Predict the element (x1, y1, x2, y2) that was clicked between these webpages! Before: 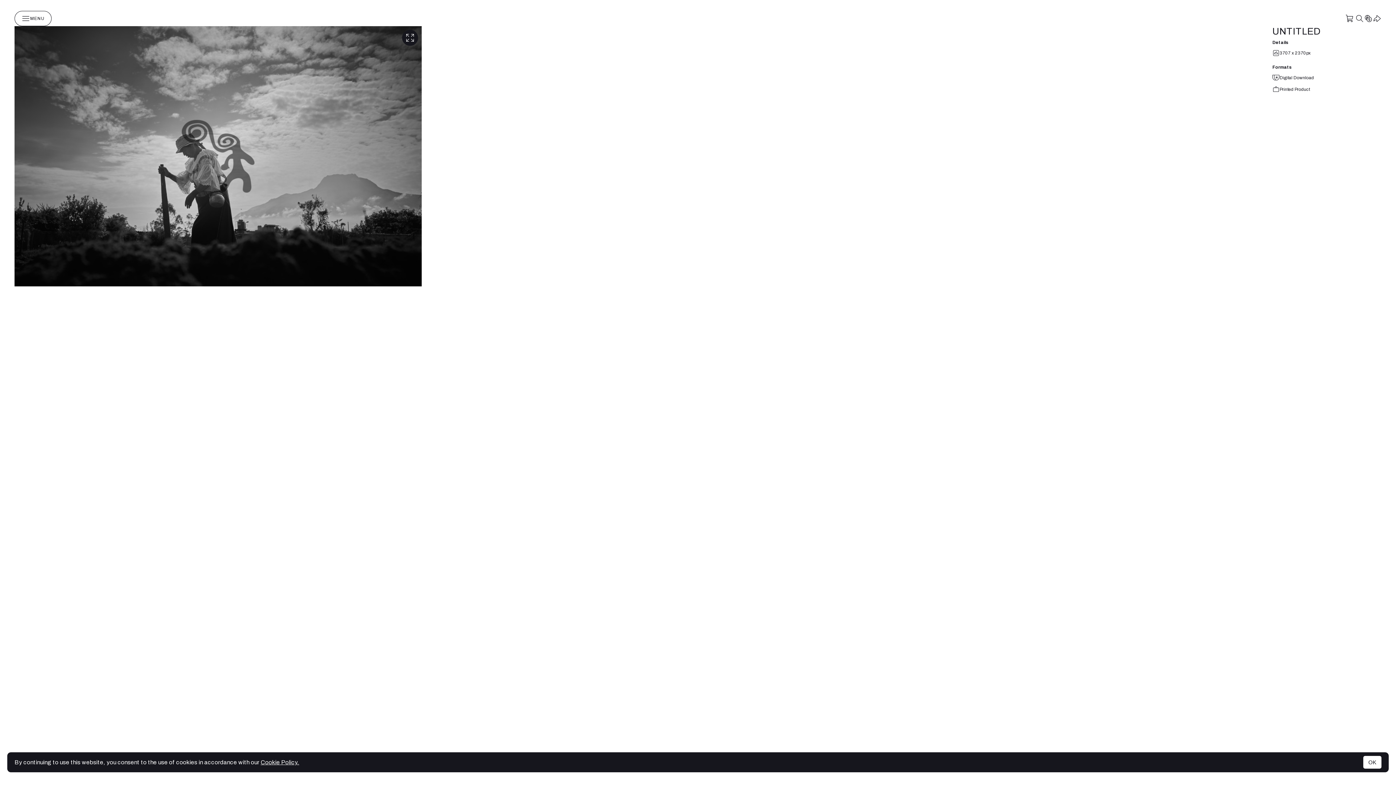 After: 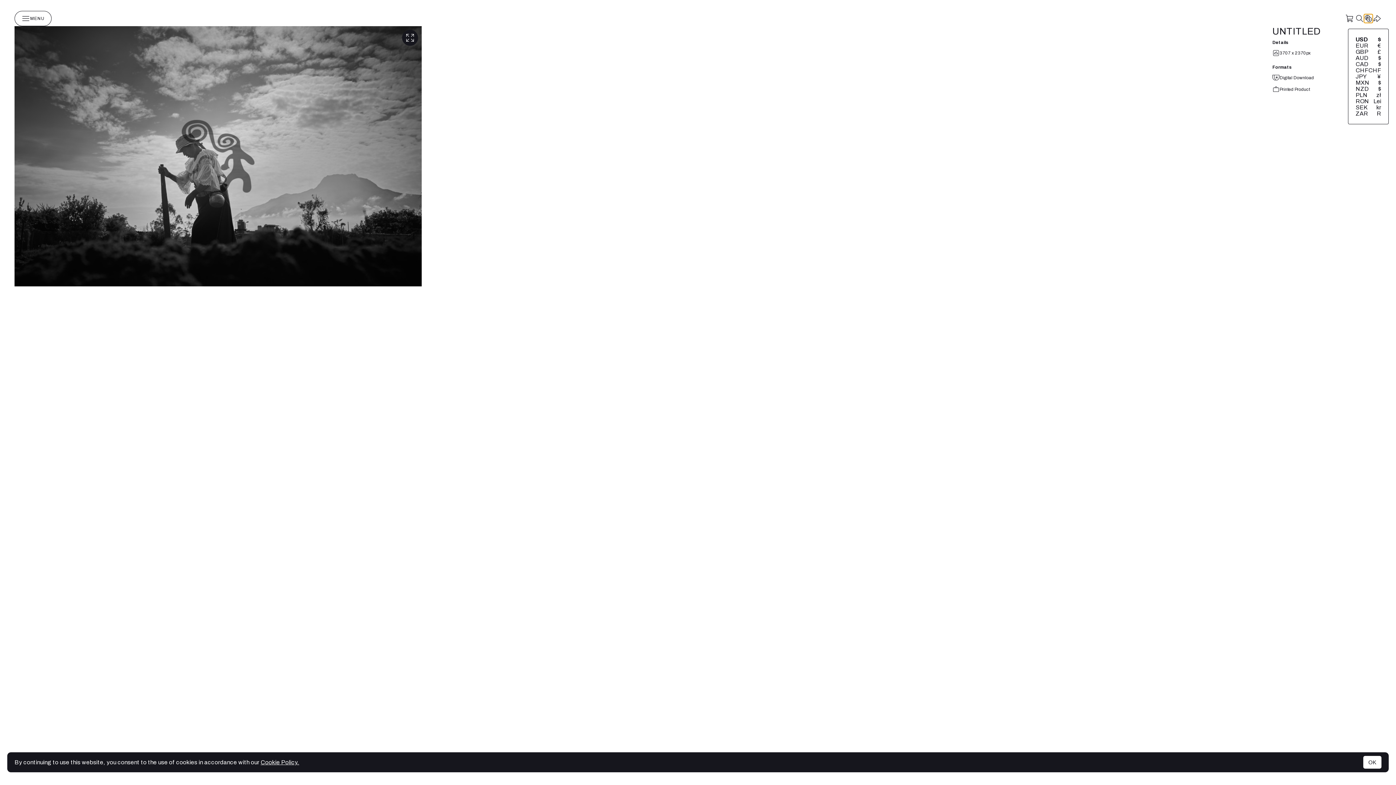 Action: bbox: (1364, 14, 1373, 22)